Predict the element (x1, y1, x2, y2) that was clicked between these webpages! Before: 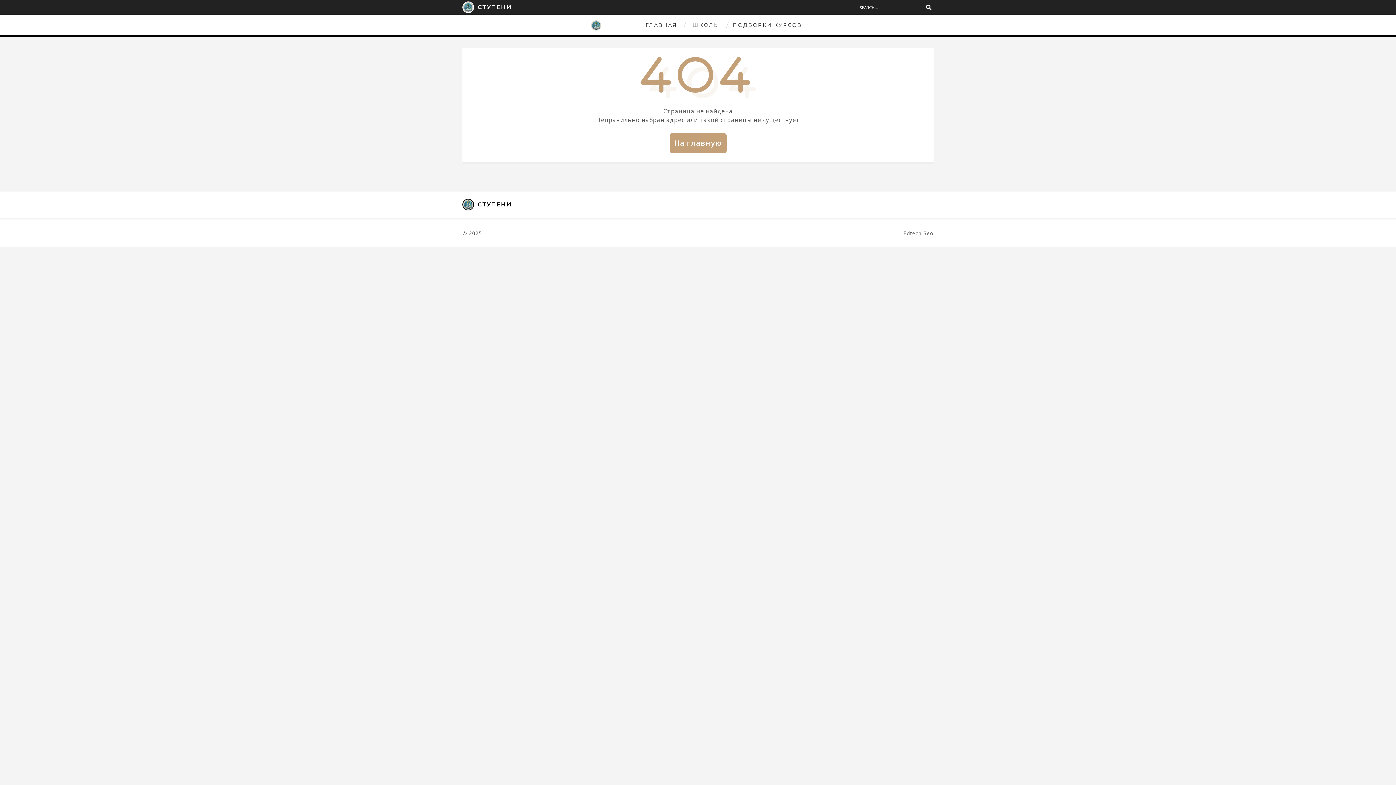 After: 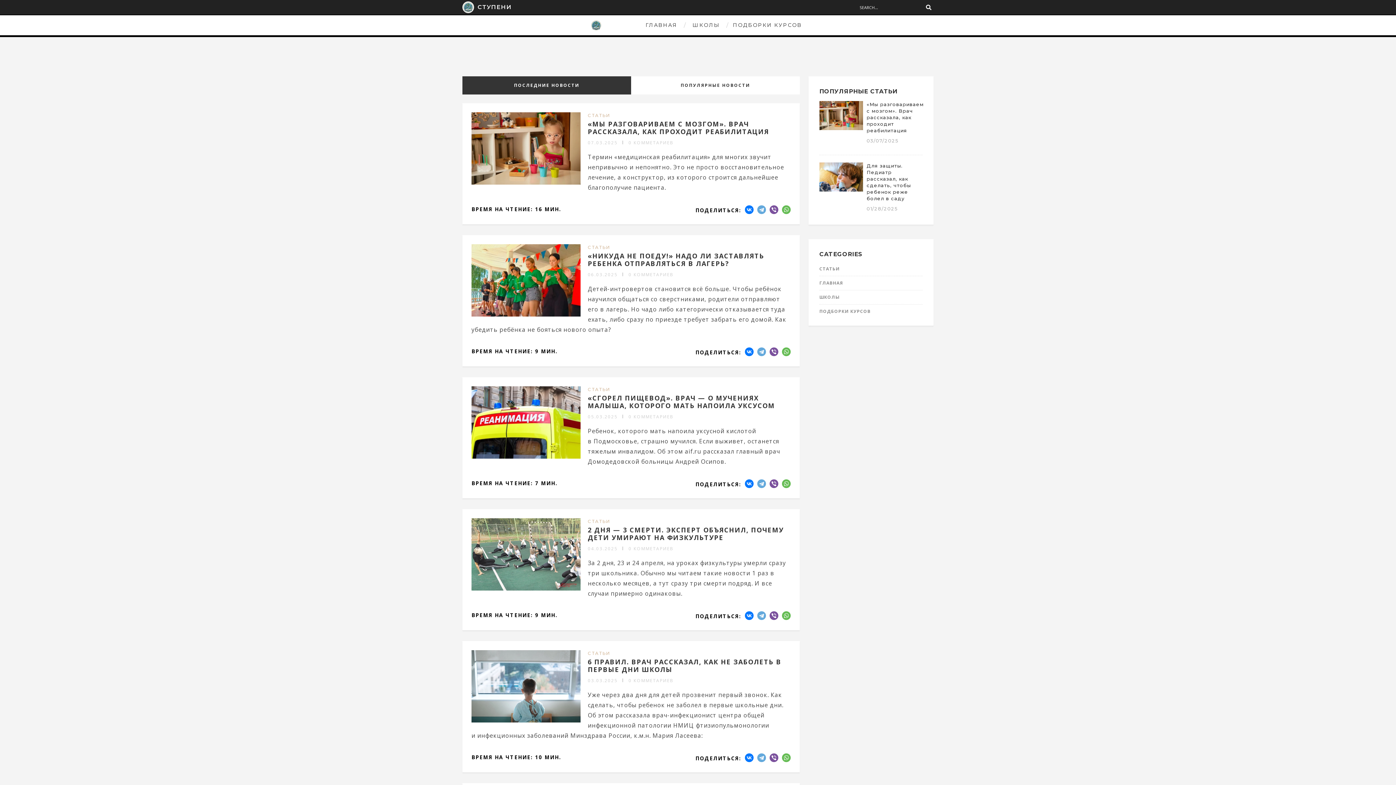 Action: bbox: (669, 133, 726, 153) label: На главную